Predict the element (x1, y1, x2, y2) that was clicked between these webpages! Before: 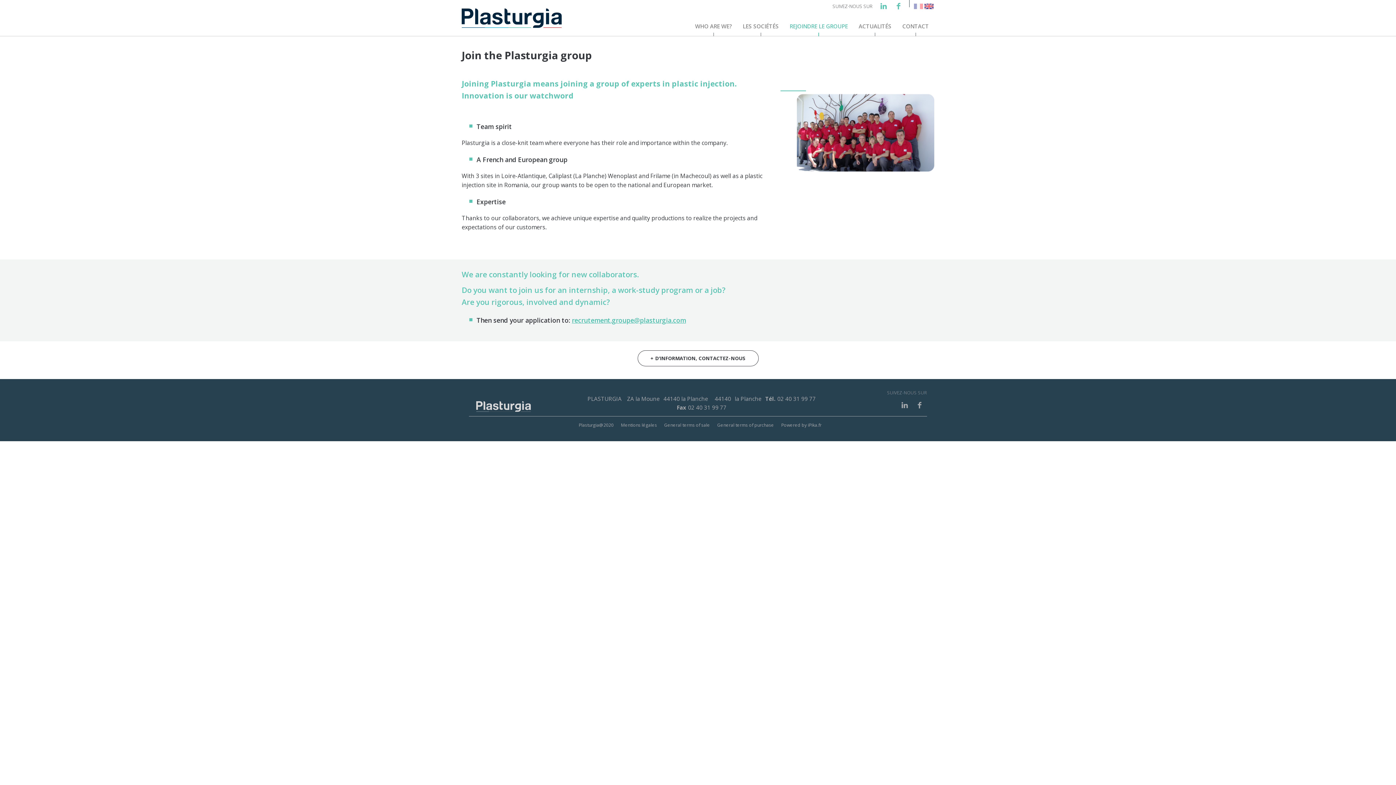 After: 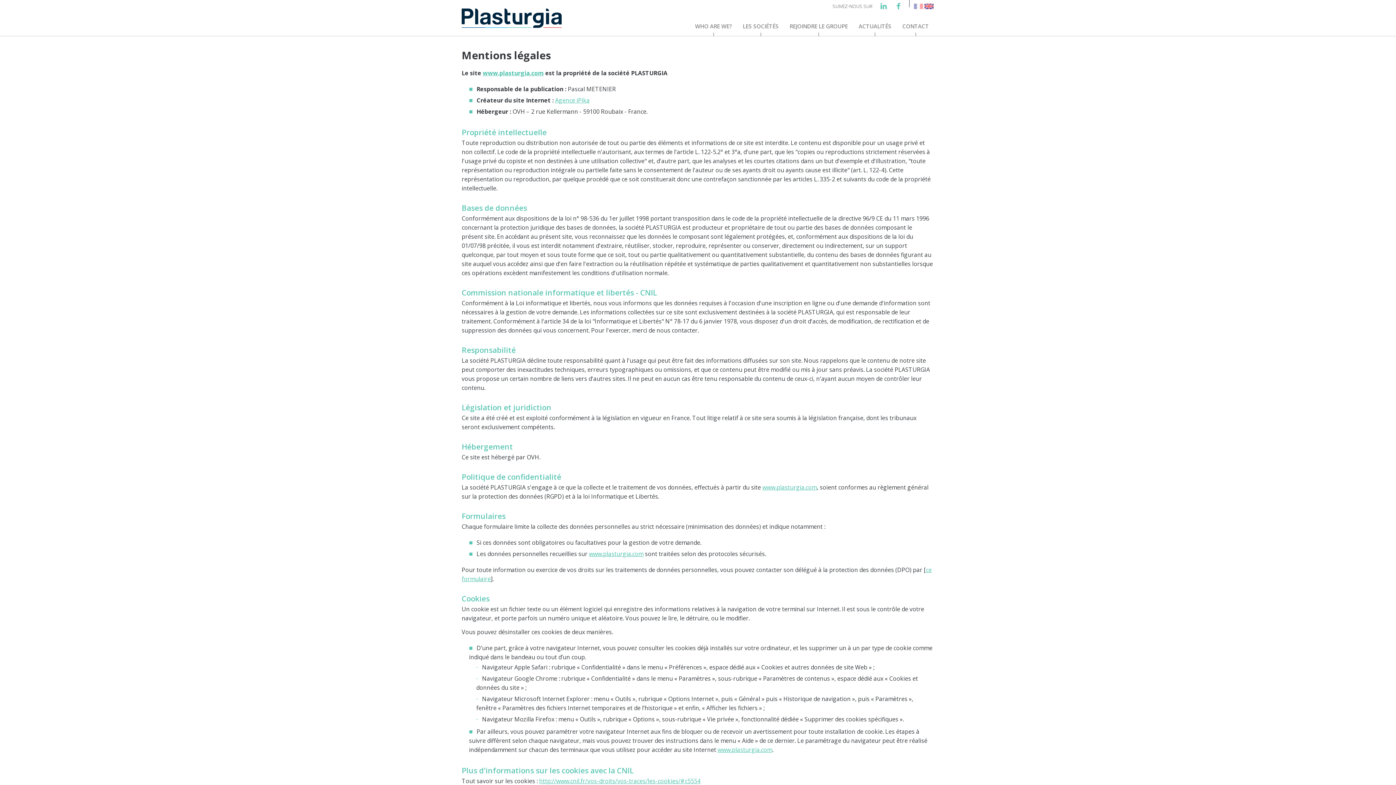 Action: label: Mentions légales bbox: (621, 422, 657, 428)